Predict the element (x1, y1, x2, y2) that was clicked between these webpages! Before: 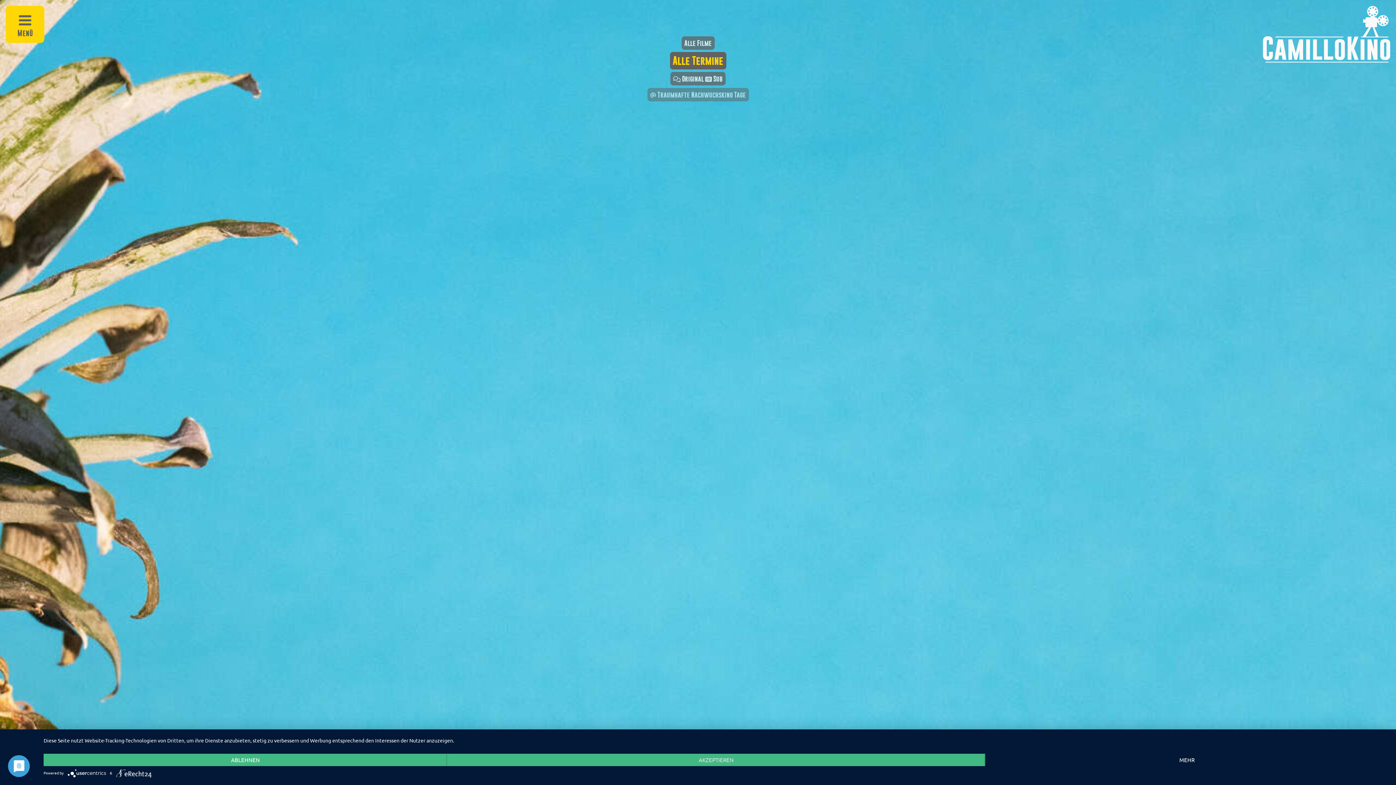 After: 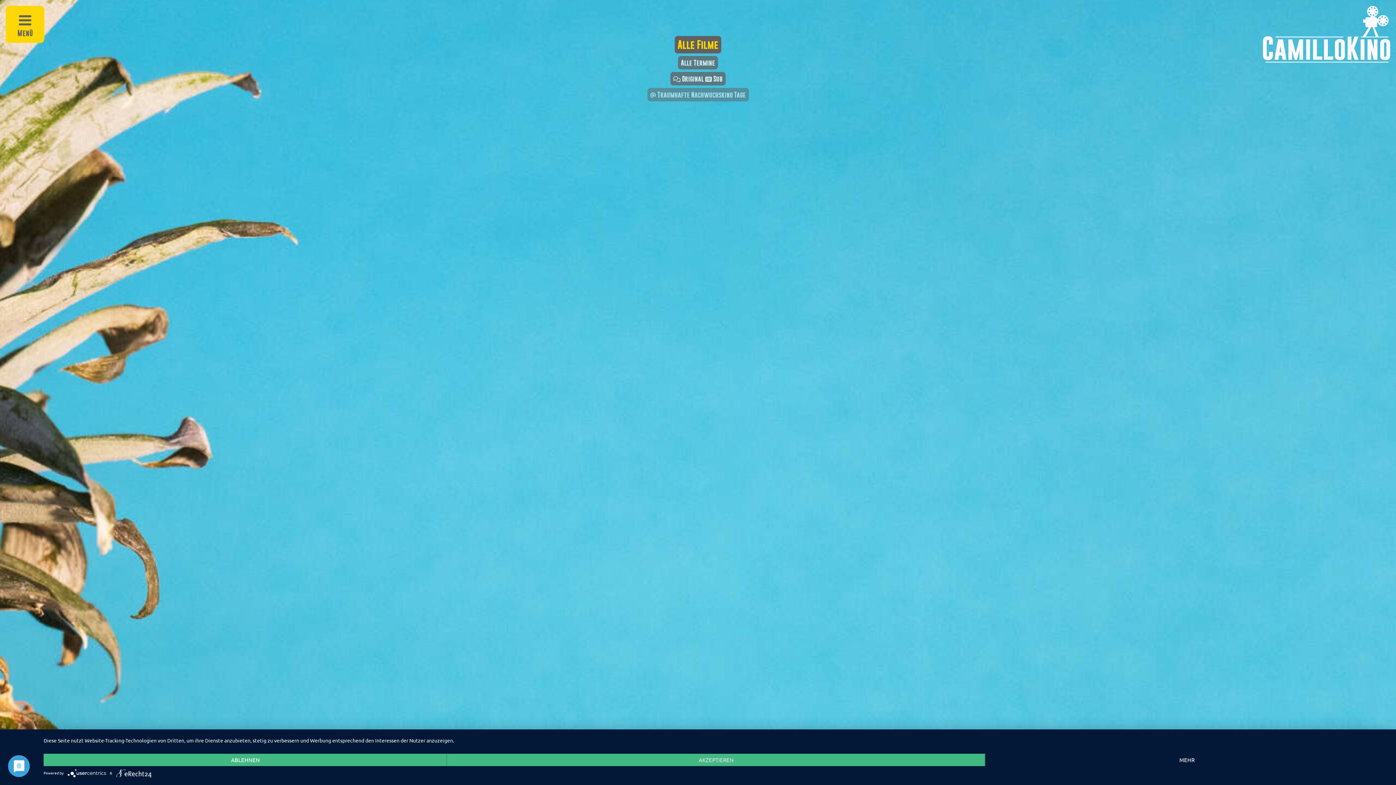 Action: bbox: (681, 36, 714, 49) label: Alle Filme